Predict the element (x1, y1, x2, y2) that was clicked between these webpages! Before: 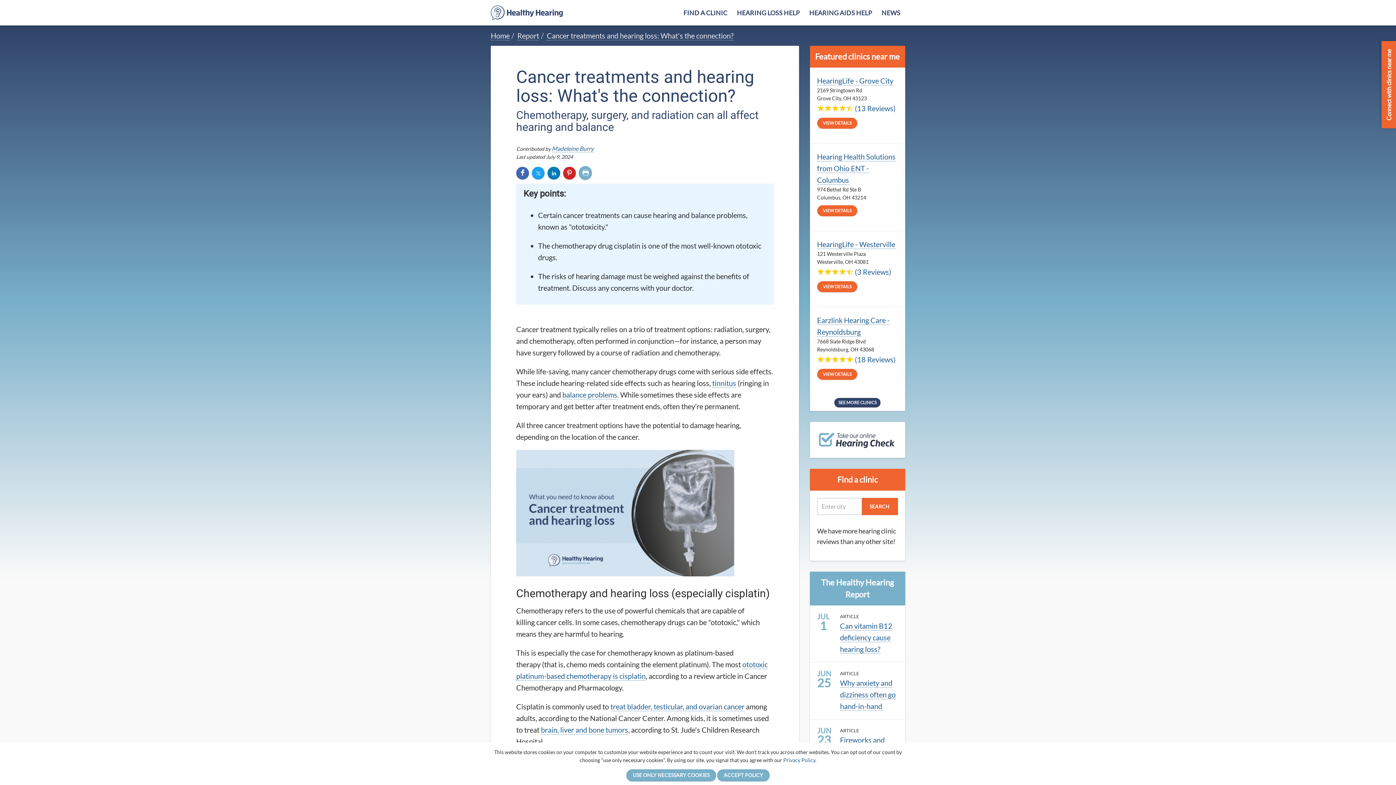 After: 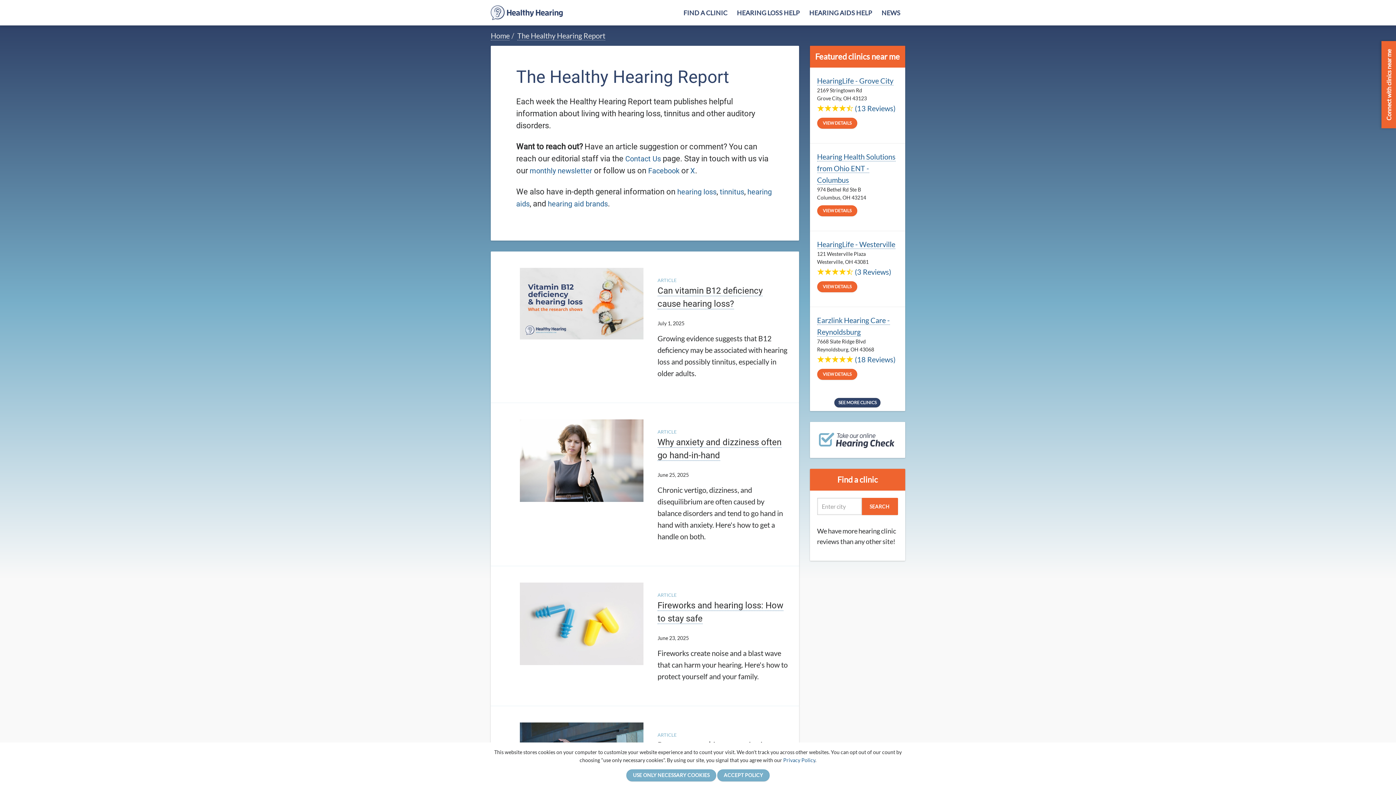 Action: bbox: (517, 31, 539, 40) label: Report